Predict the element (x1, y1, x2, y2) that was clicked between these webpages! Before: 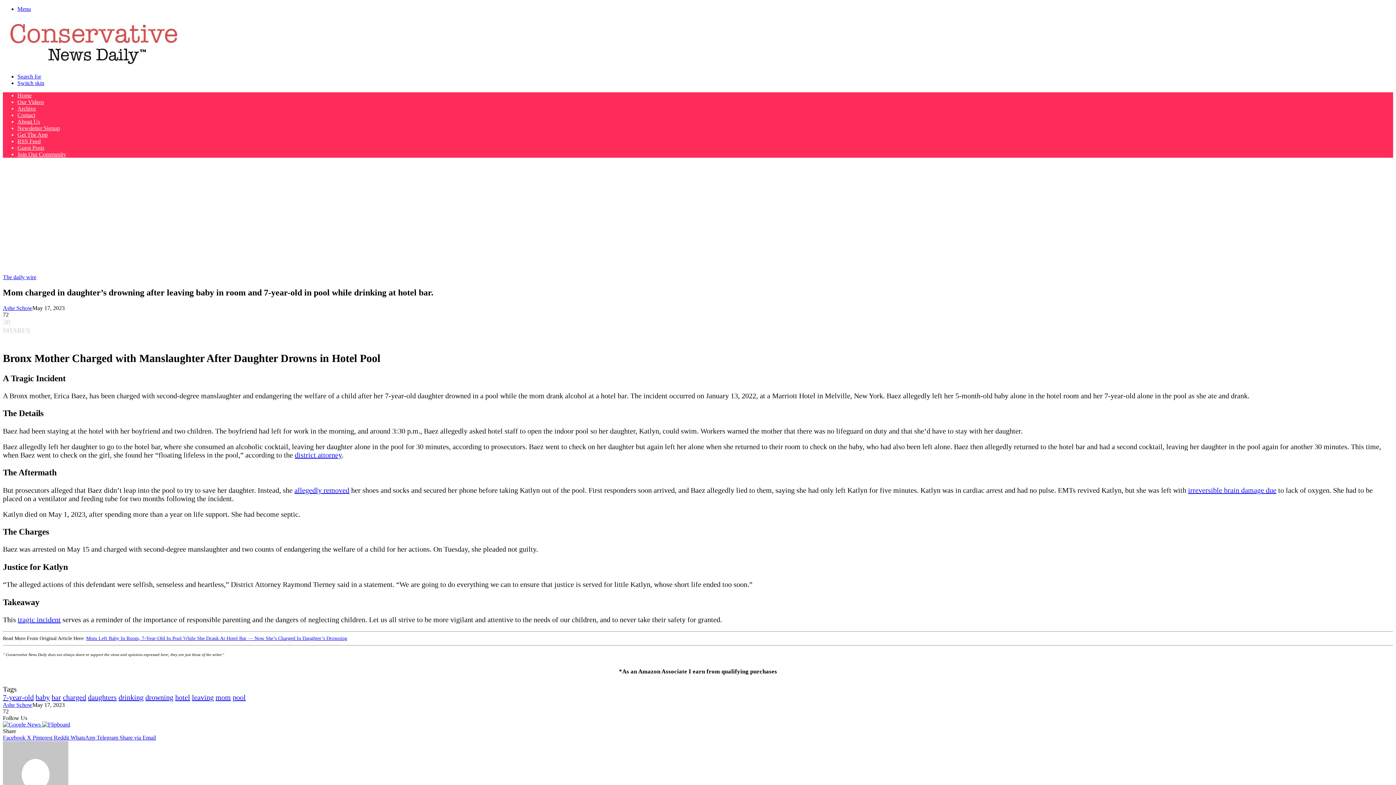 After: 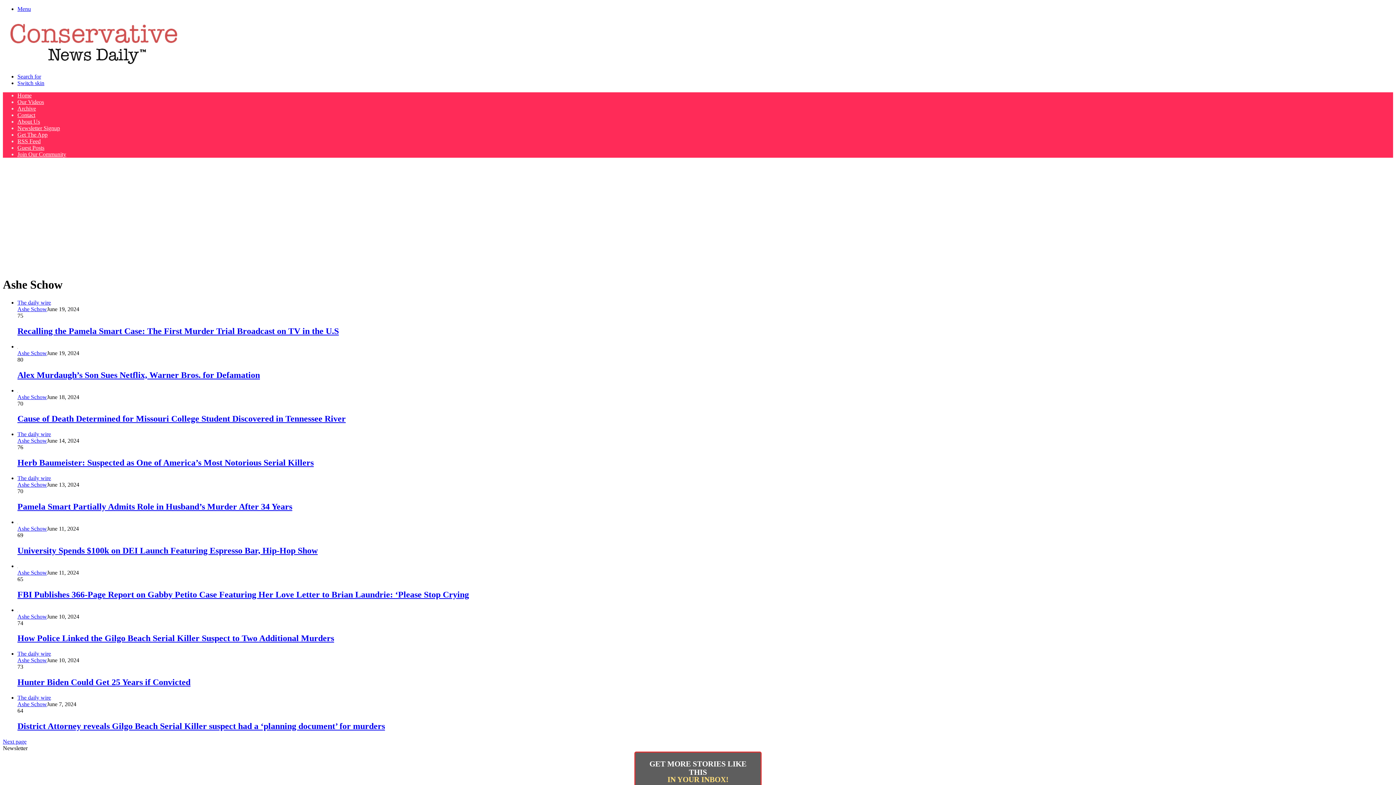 Action: label: Ashe Schow bbox: (2, 702, 32, 708)